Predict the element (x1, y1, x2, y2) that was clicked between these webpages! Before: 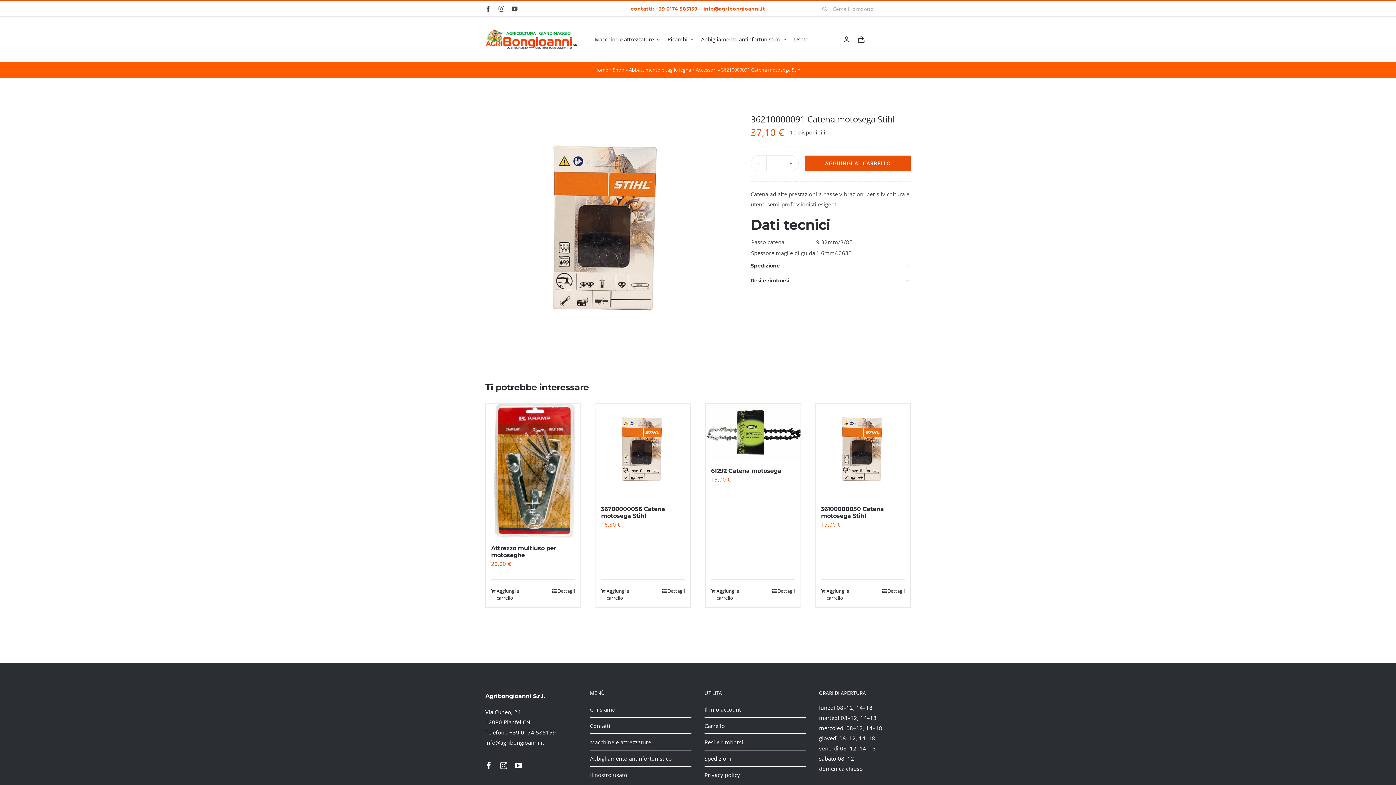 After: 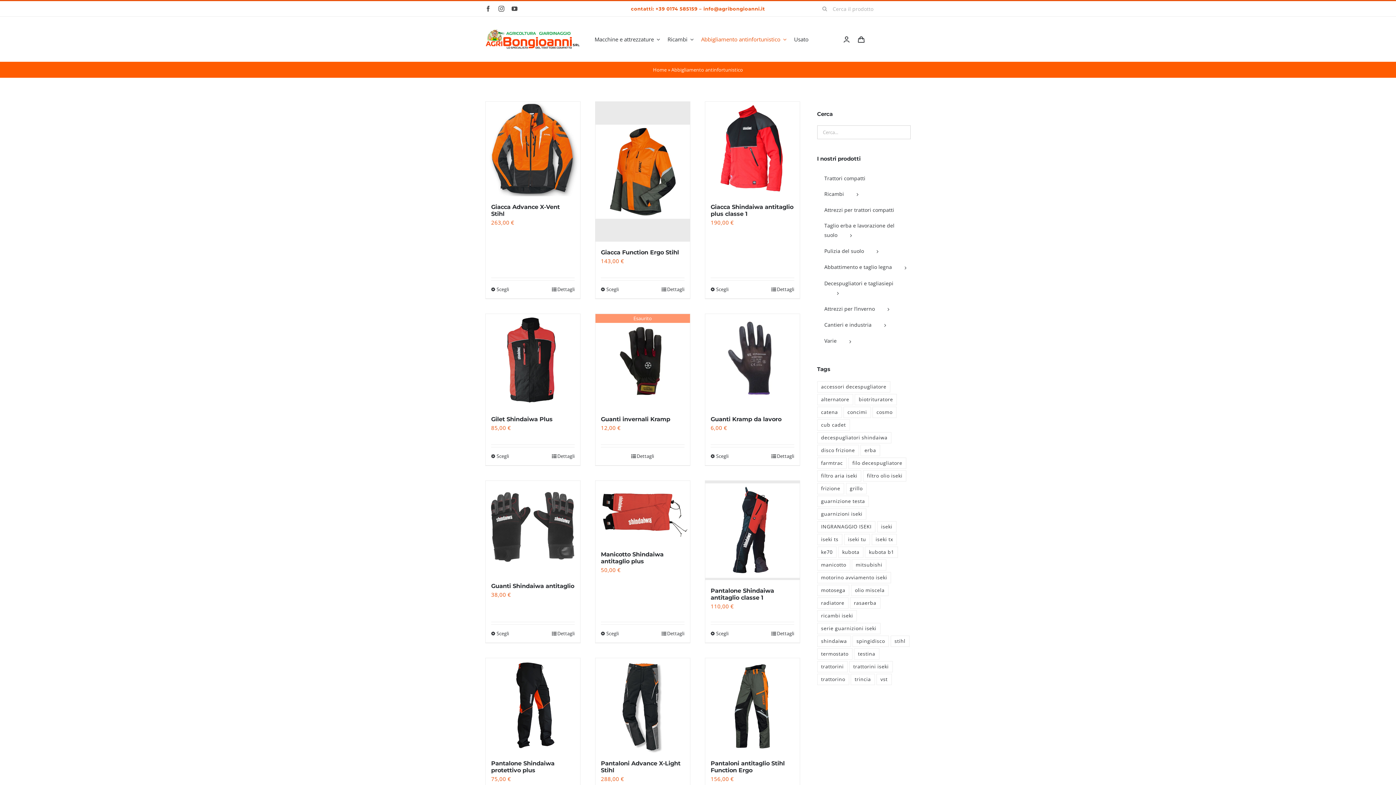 Action: bbox: (701, 34, 786, 44) label: Abbigliamento antinfortunistico